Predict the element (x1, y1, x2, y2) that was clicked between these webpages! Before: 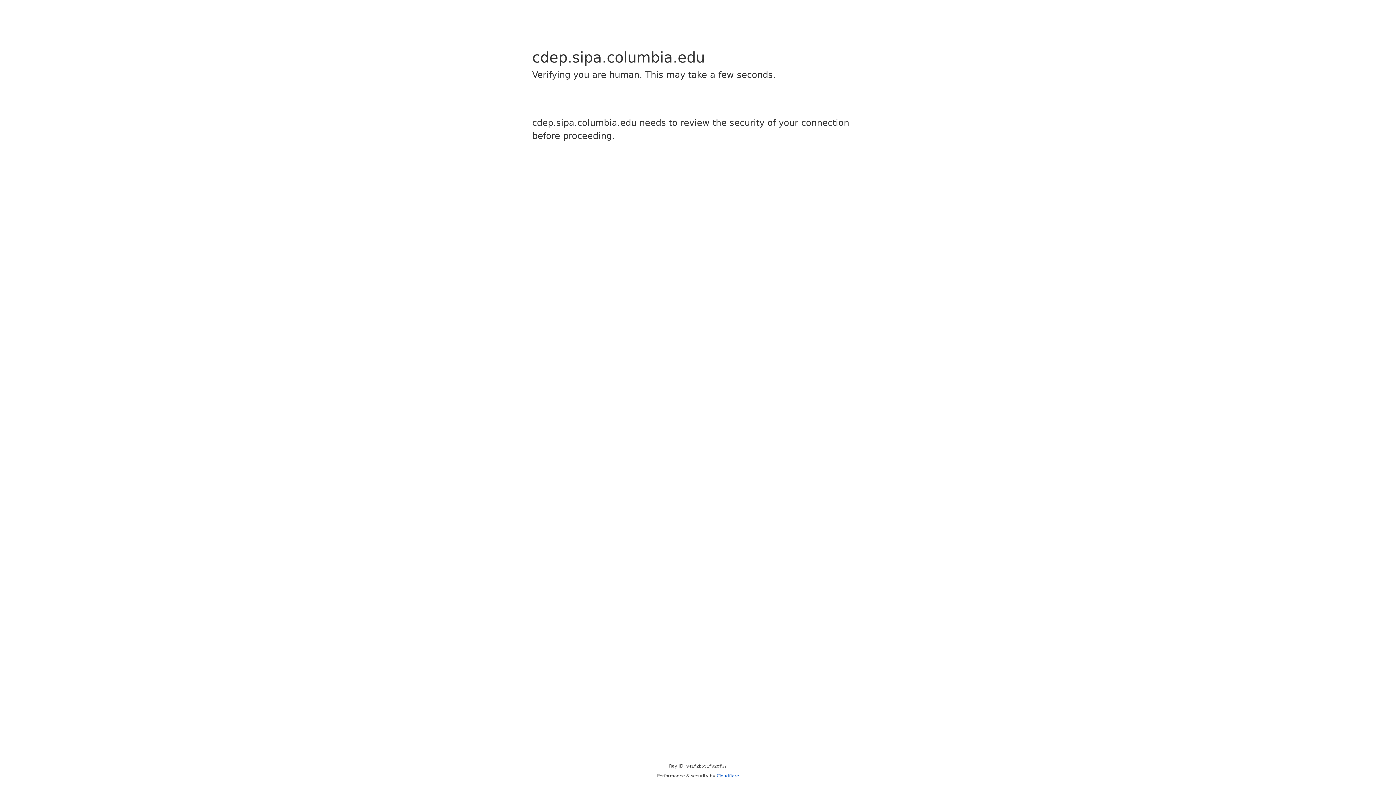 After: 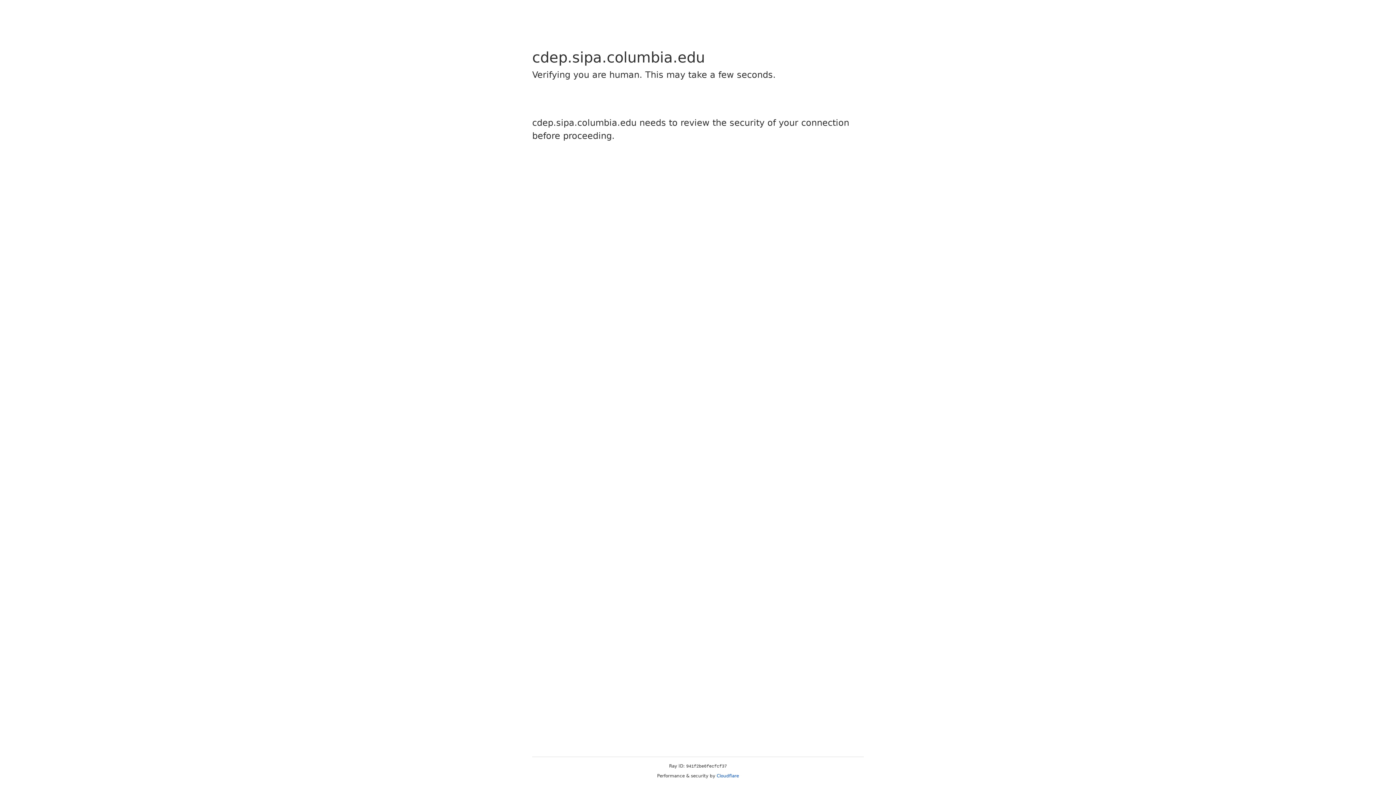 Action: bbox: (716, 773, 739, 778) label: Cloudflare